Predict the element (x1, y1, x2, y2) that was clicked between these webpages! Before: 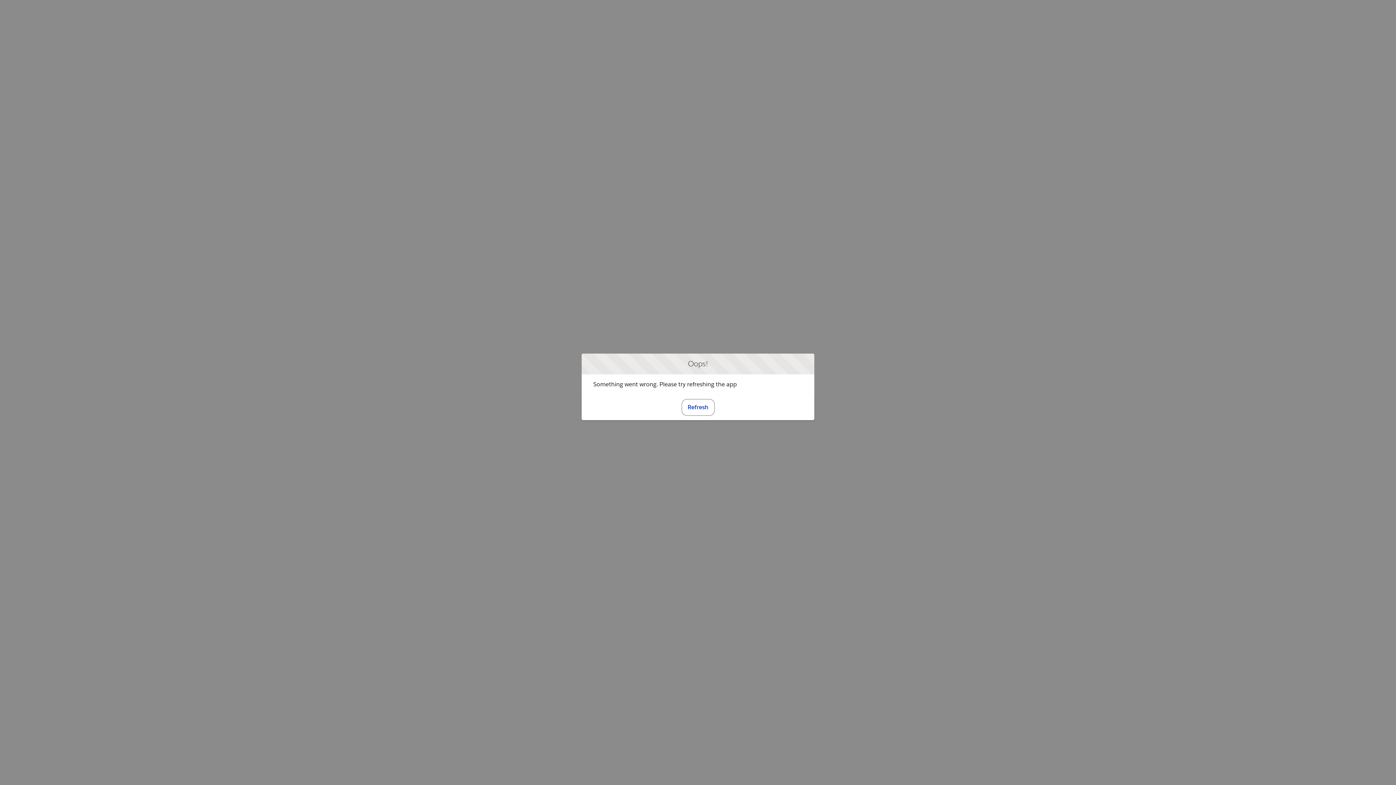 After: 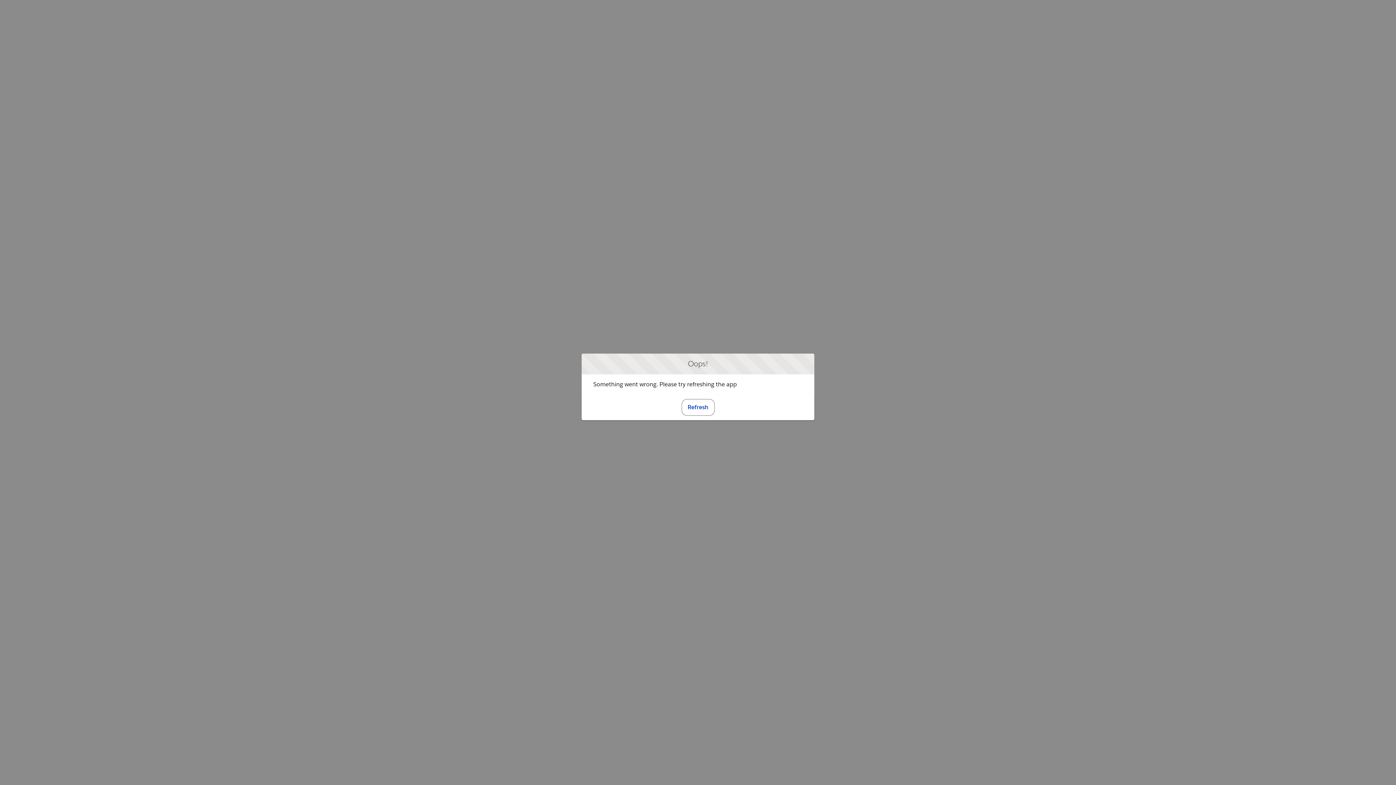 Action: label: Refresh bbox: (681, 399, 714, 415)